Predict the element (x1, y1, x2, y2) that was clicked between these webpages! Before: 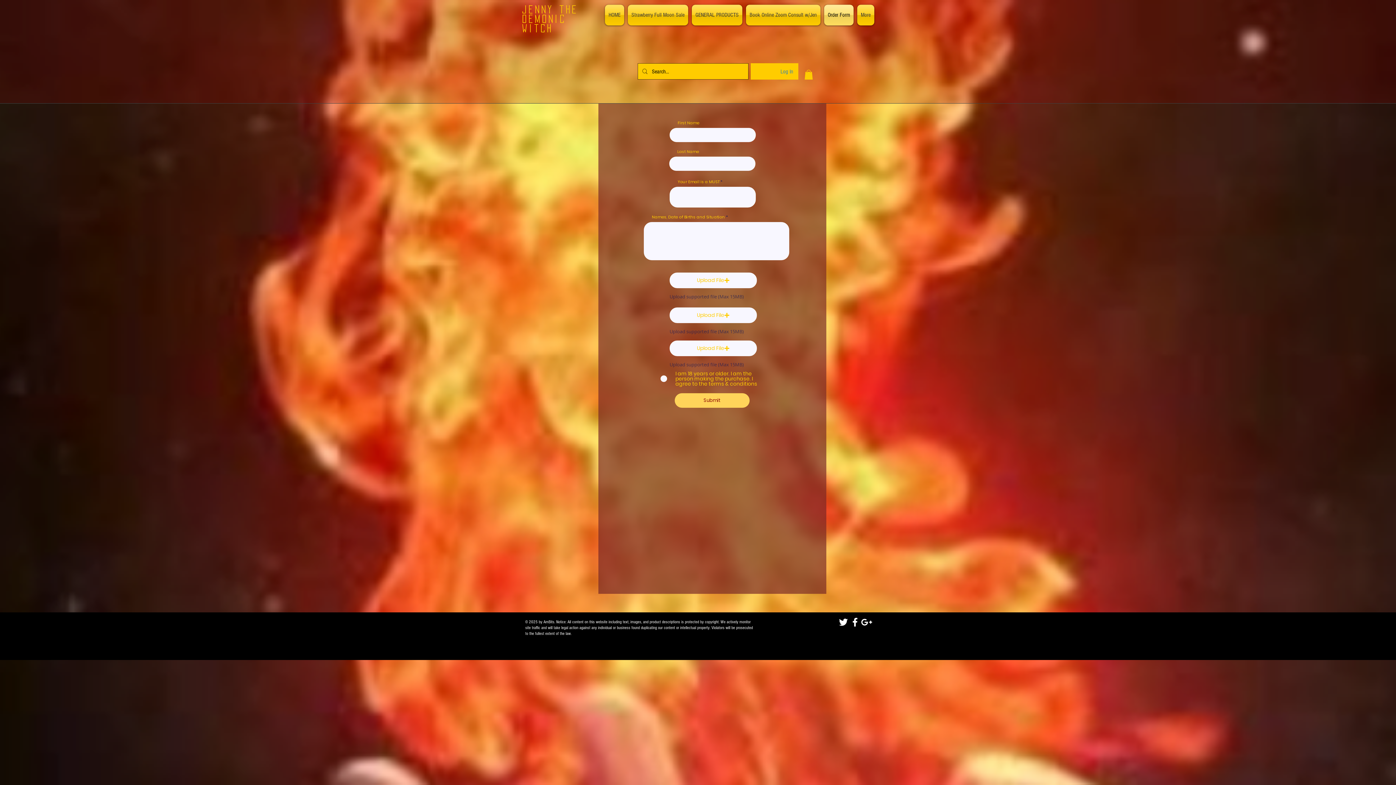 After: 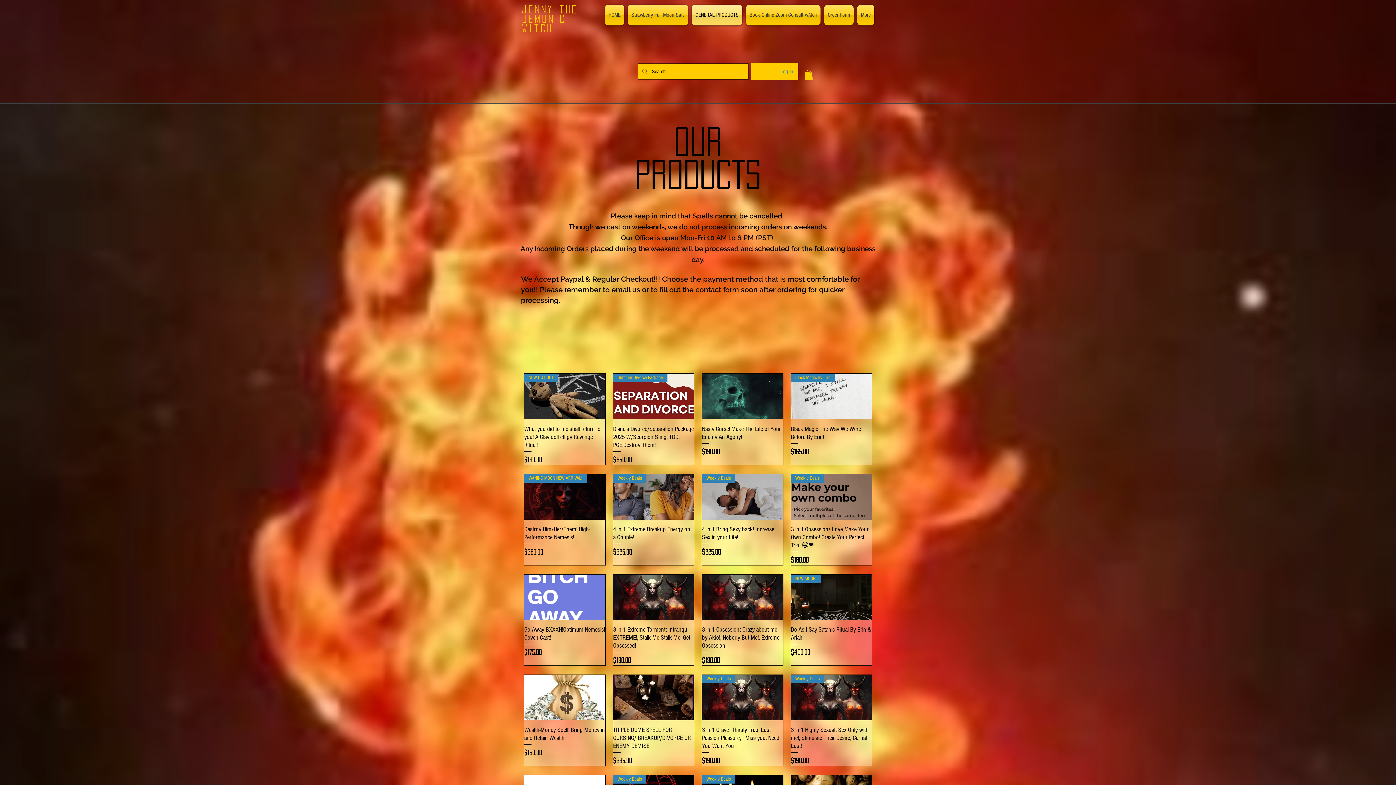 Action: label: GENERAL PRODUCTS bbox: (690, 4, 744, 25)